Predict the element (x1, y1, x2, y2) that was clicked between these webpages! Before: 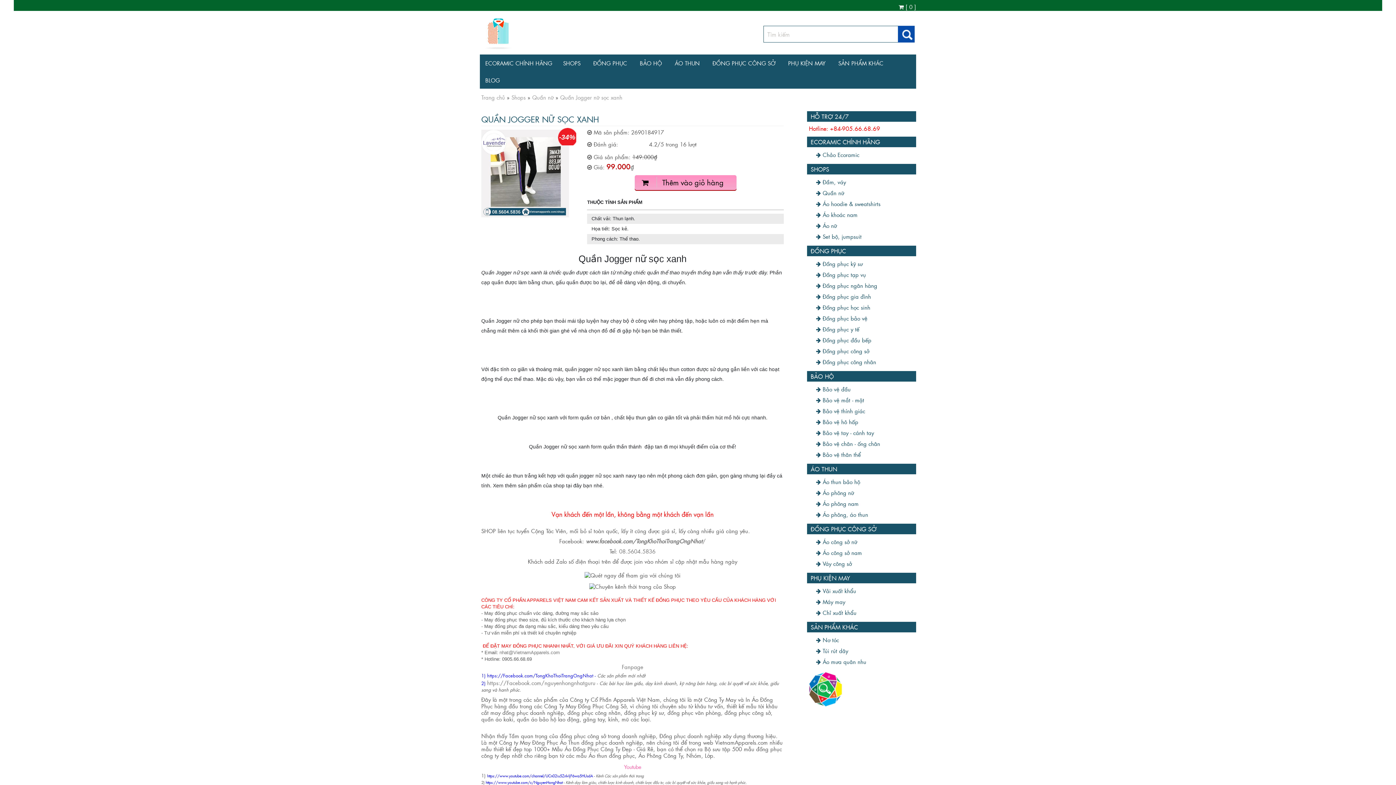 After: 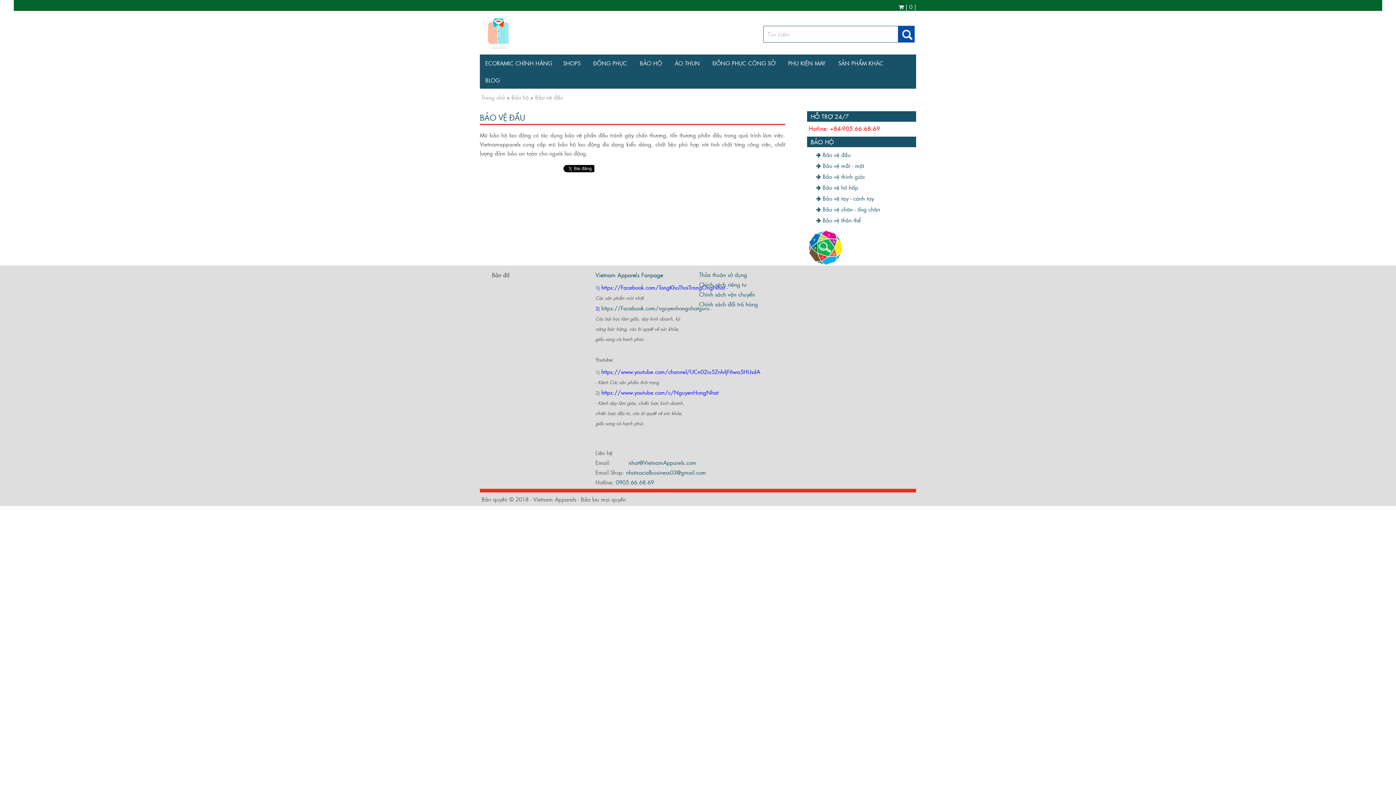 Action: bbox: (816, 385, 850, 393) label:  Bảo vệ đầu